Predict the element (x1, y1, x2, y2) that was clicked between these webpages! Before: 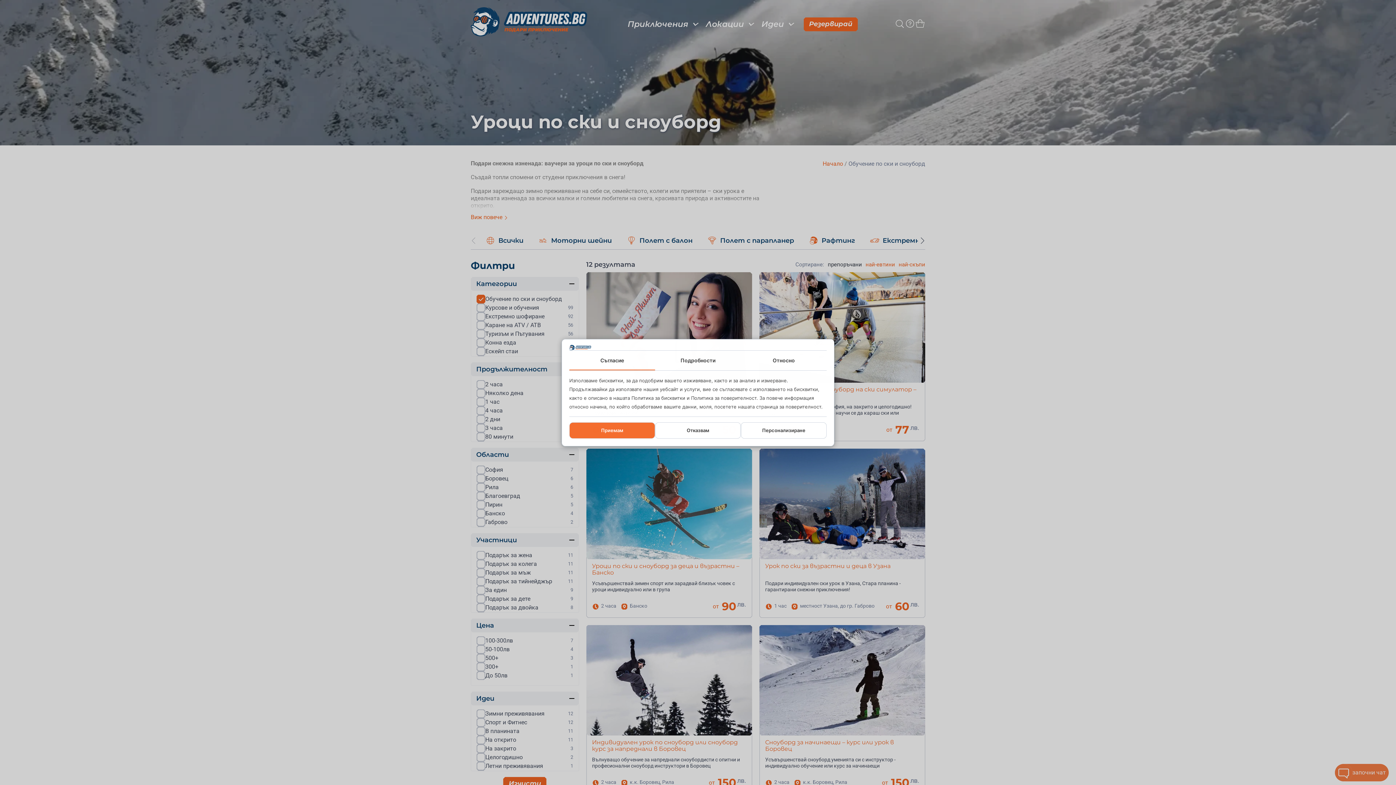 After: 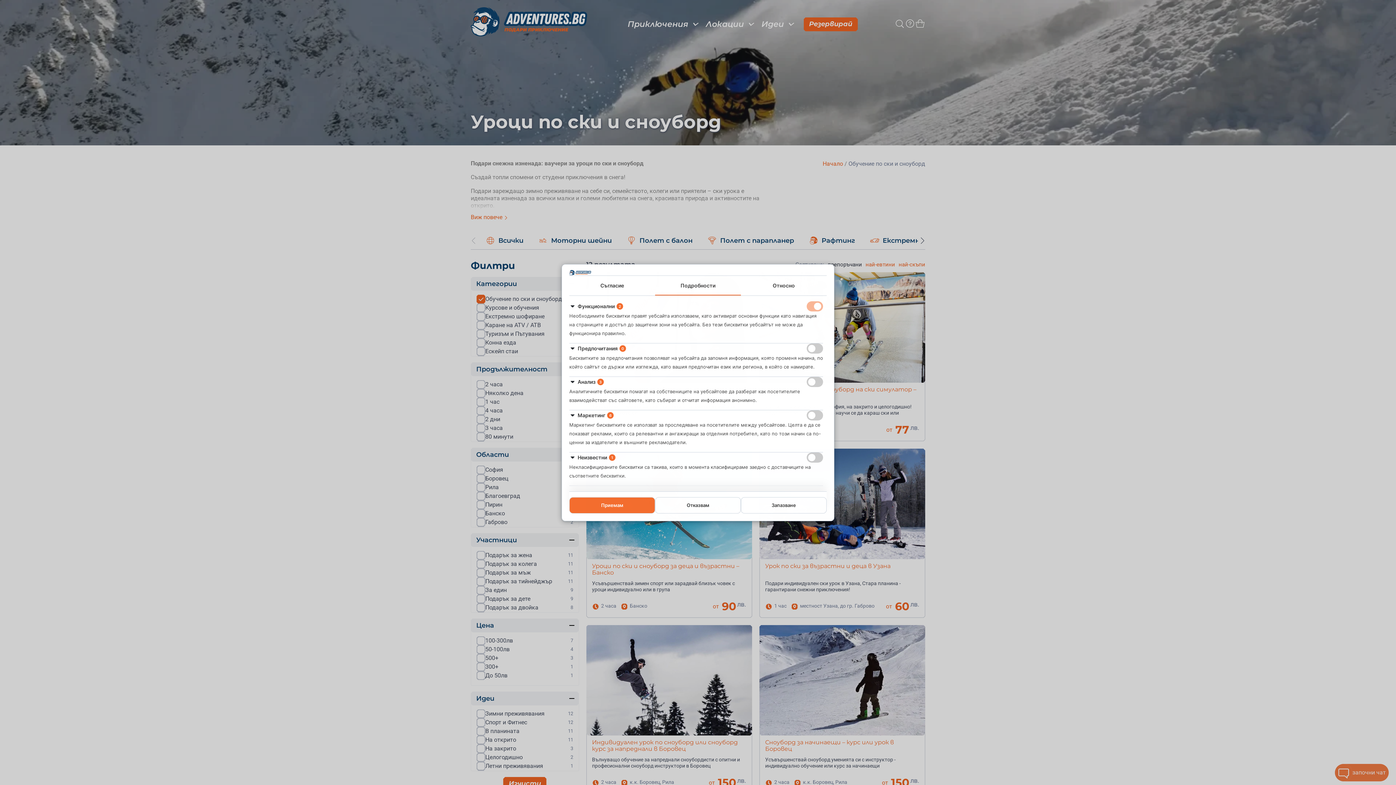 Action: bbox: (741, 422, 826, 438) label: Персонализиране